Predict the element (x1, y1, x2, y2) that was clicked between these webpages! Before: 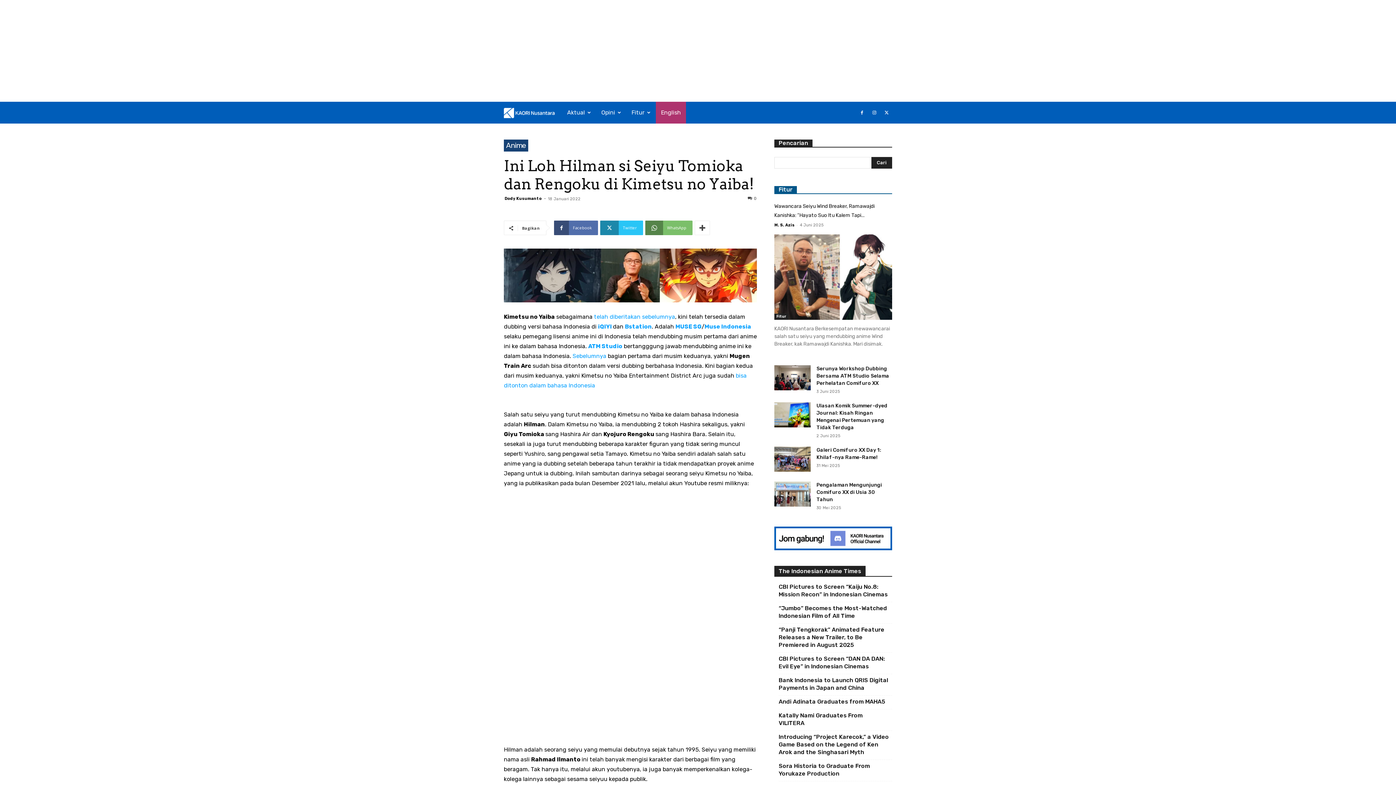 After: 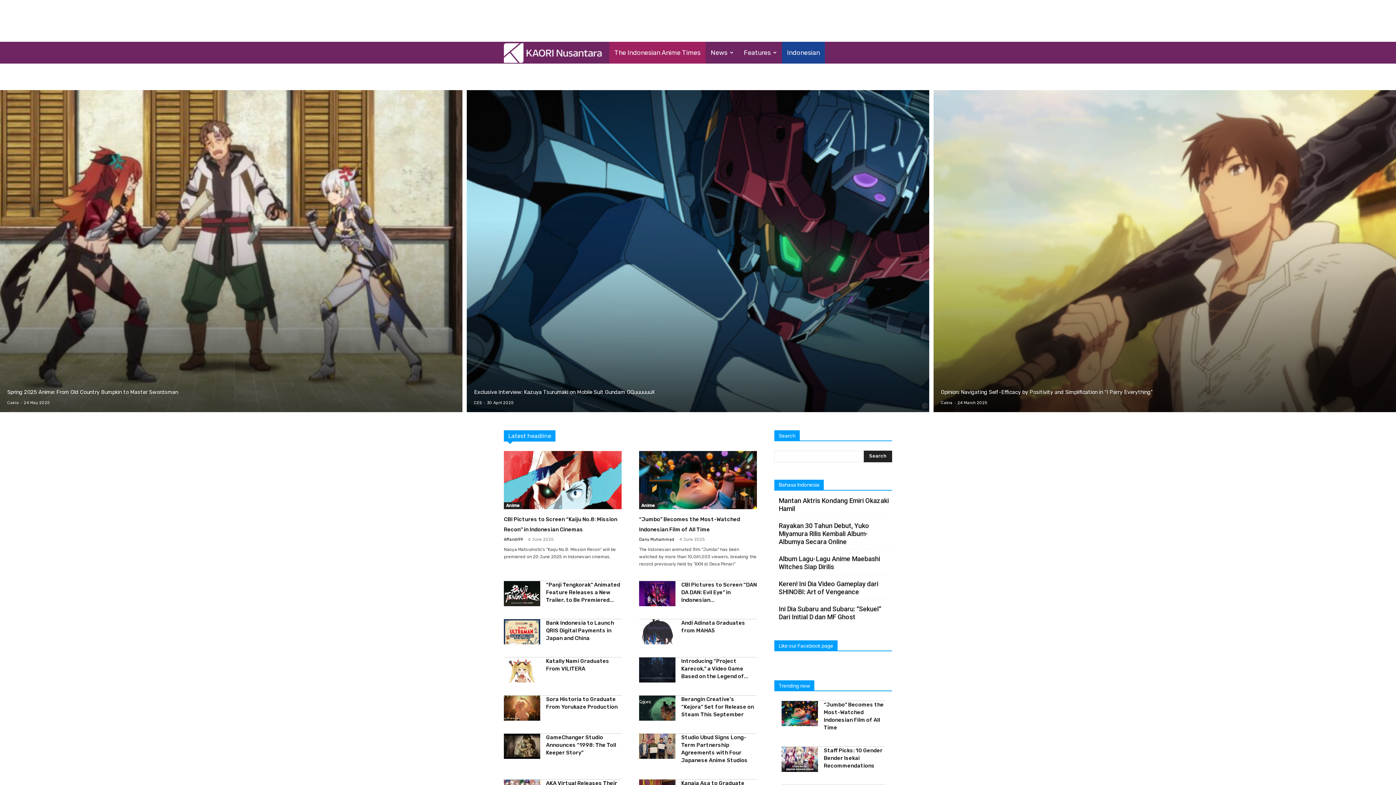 Action: bbox: (774, 566, 865, 576) label: The Indonesian Anime Times